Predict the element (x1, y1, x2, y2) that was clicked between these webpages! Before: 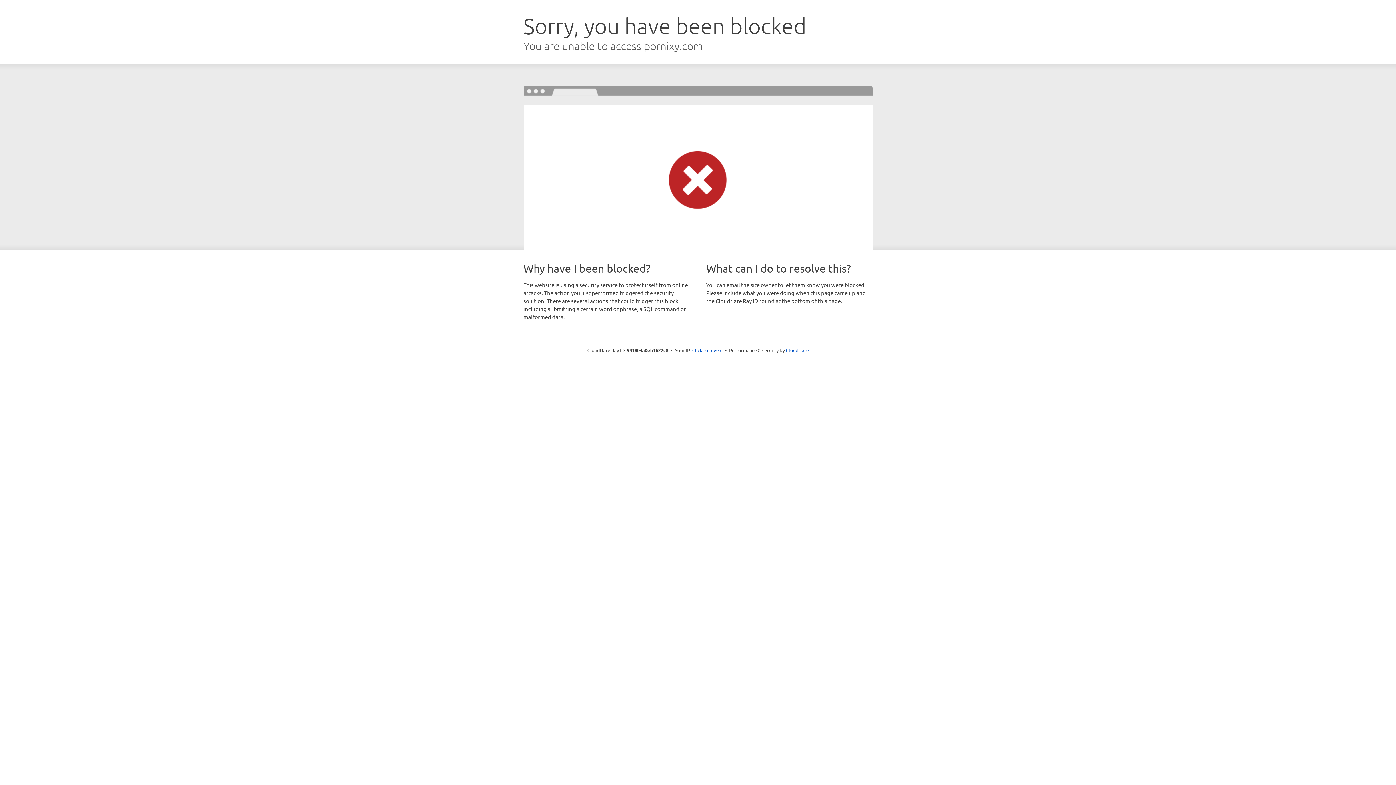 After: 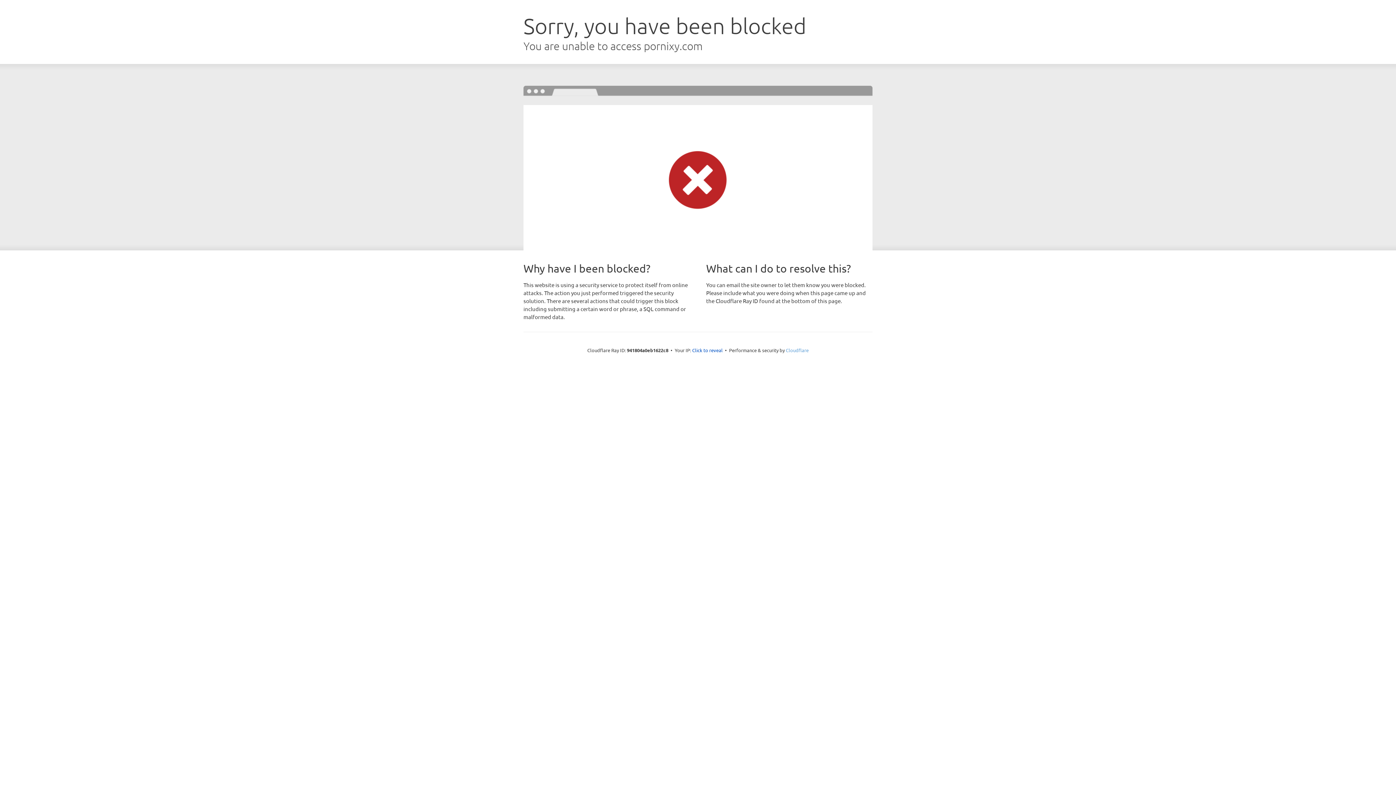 Action: bbox: (786, 347, 808, 353) label: Cloudflare